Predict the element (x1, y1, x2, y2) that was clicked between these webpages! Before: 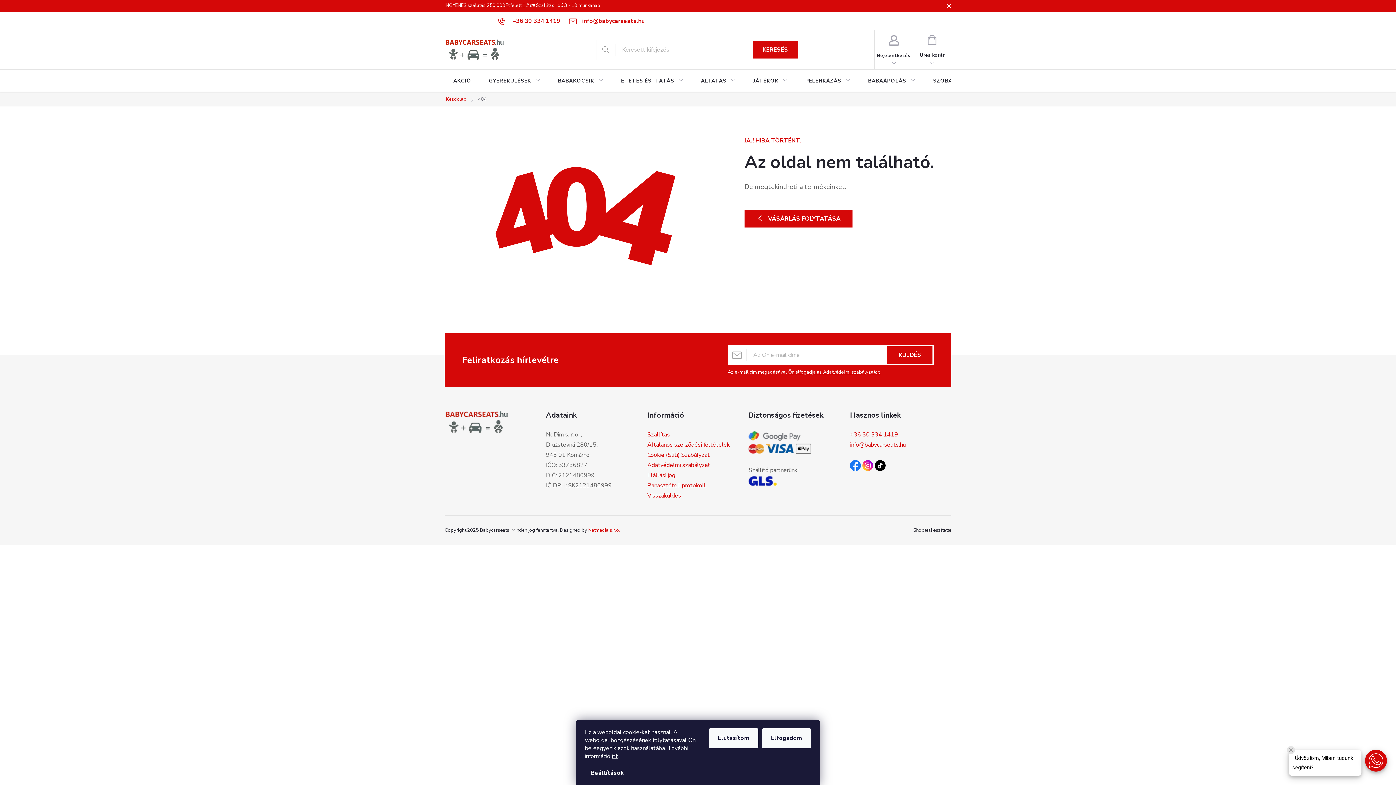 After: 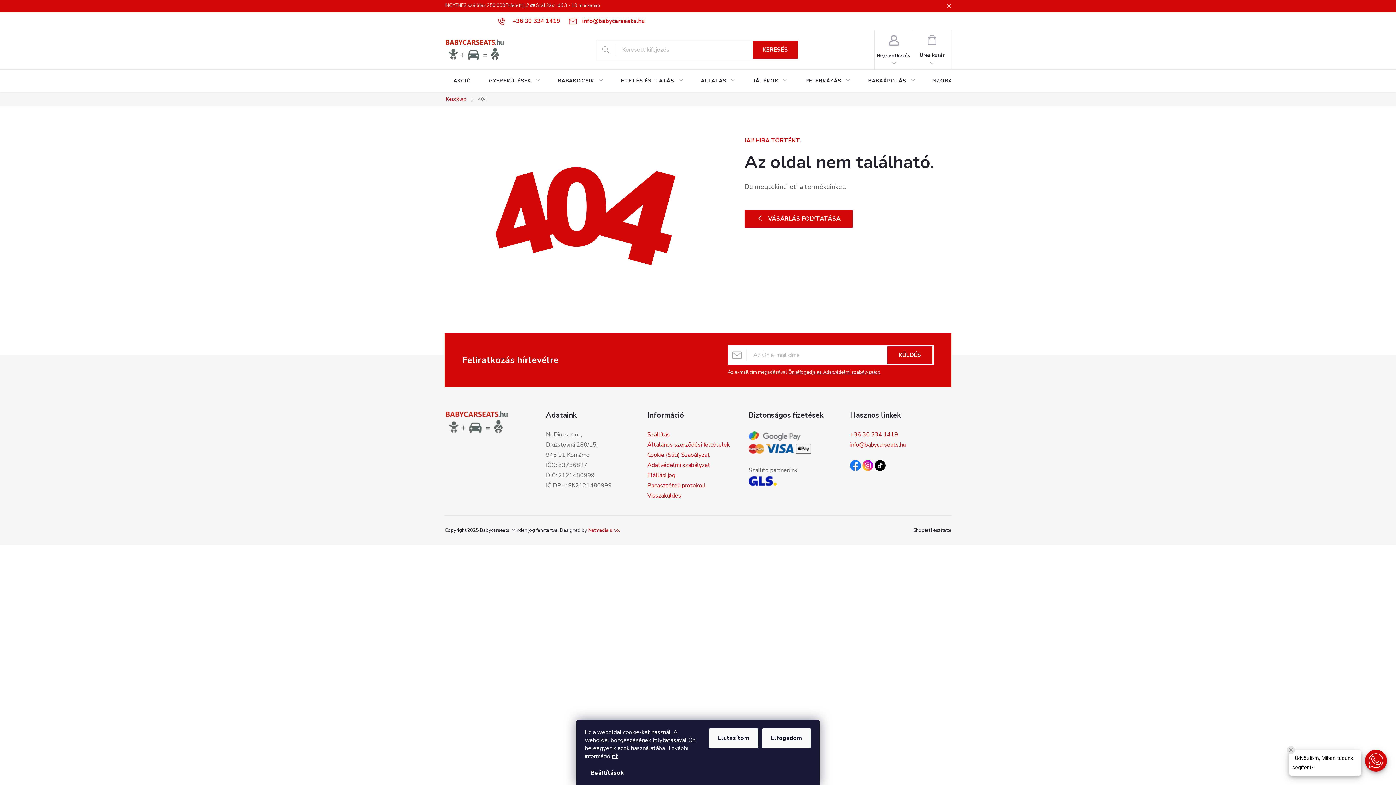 Action: bbox: (647, 490, 681, 501) label: Visszaküldés